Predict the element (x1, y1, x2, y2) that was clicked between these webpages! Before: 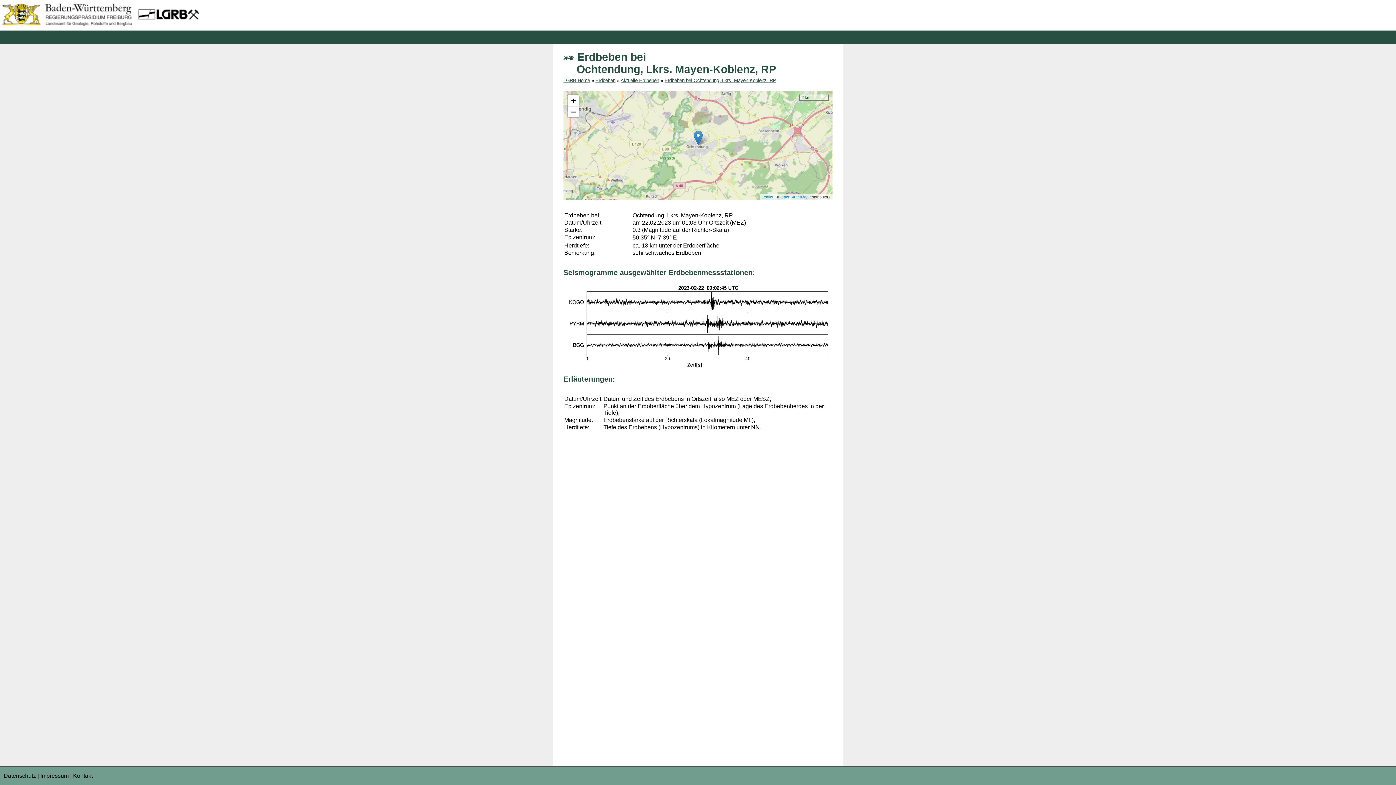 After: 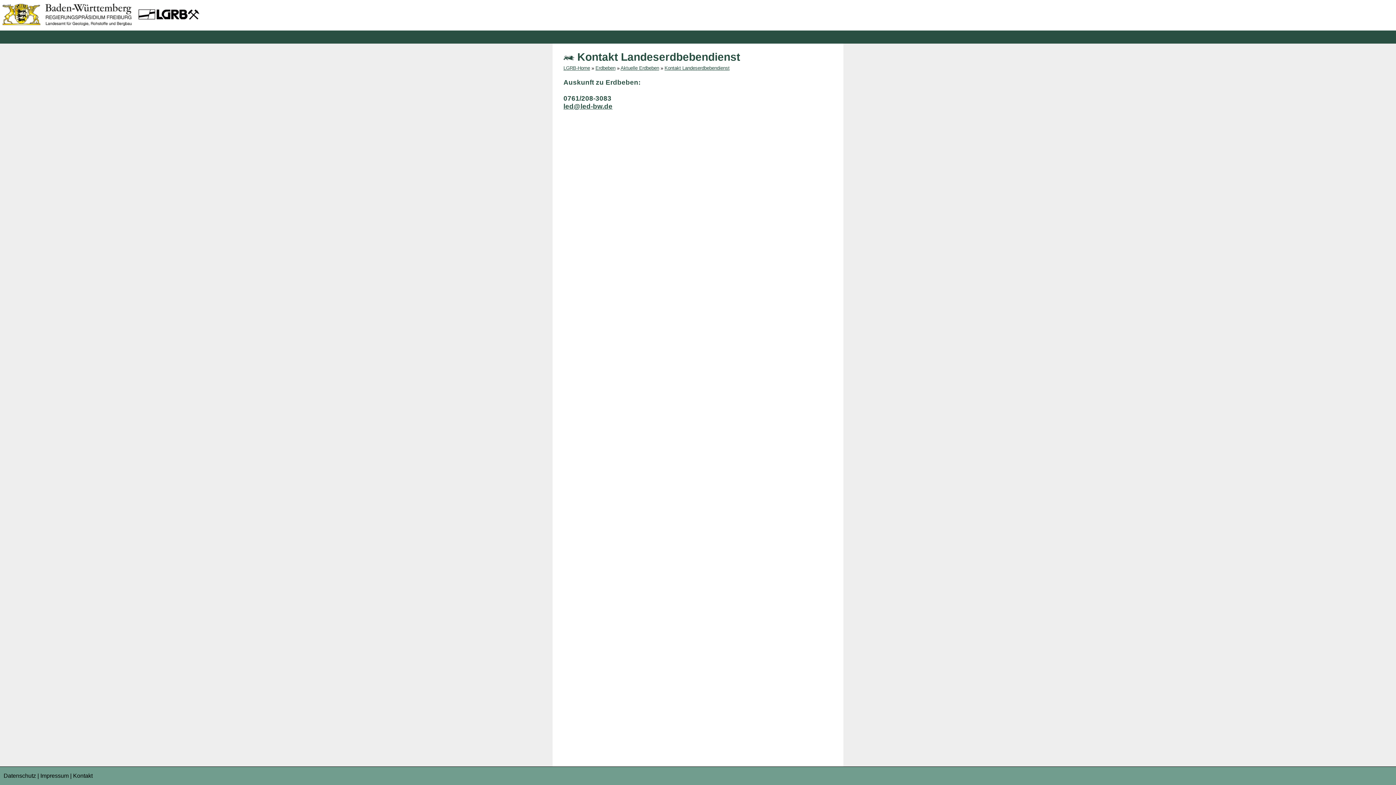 Action: bbox: (73, 773, 92, 779) label: Kontakt